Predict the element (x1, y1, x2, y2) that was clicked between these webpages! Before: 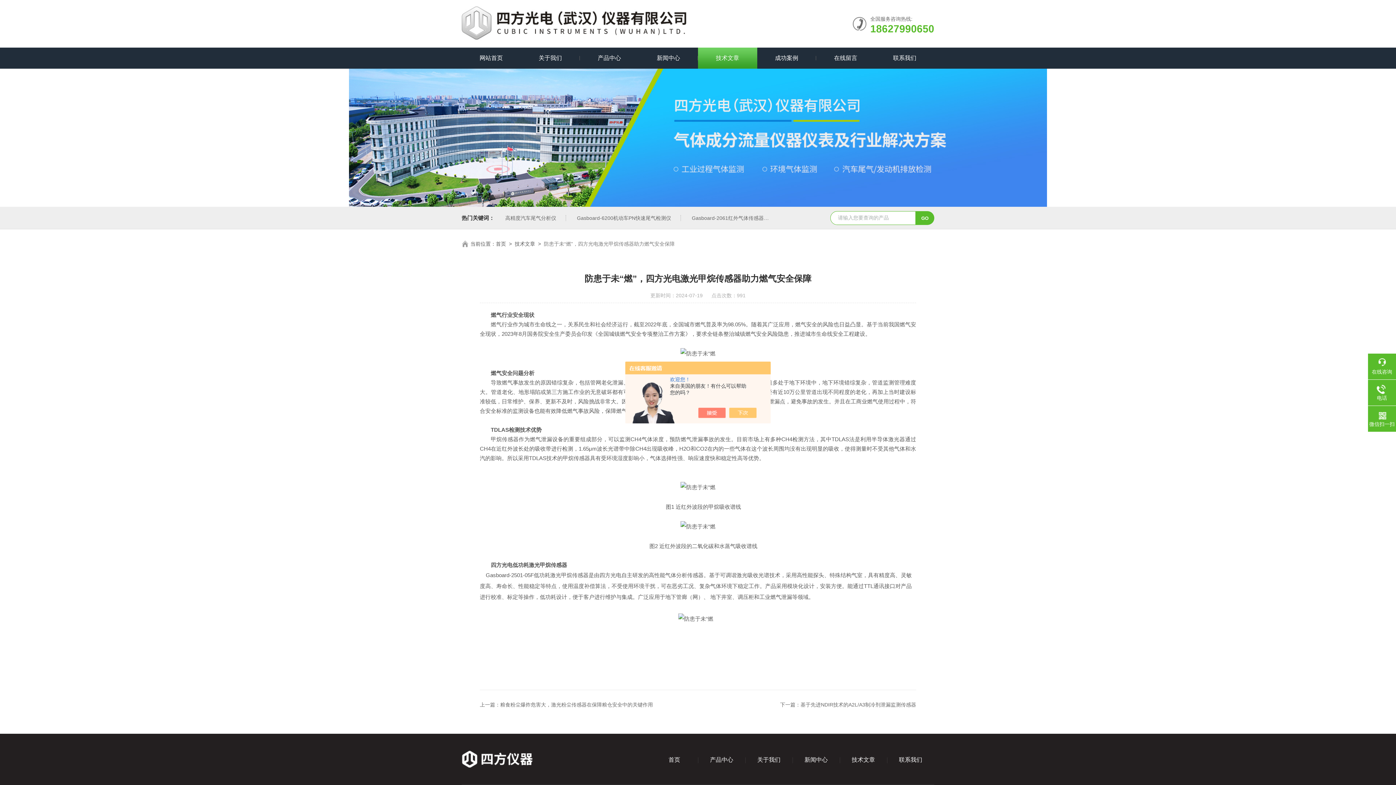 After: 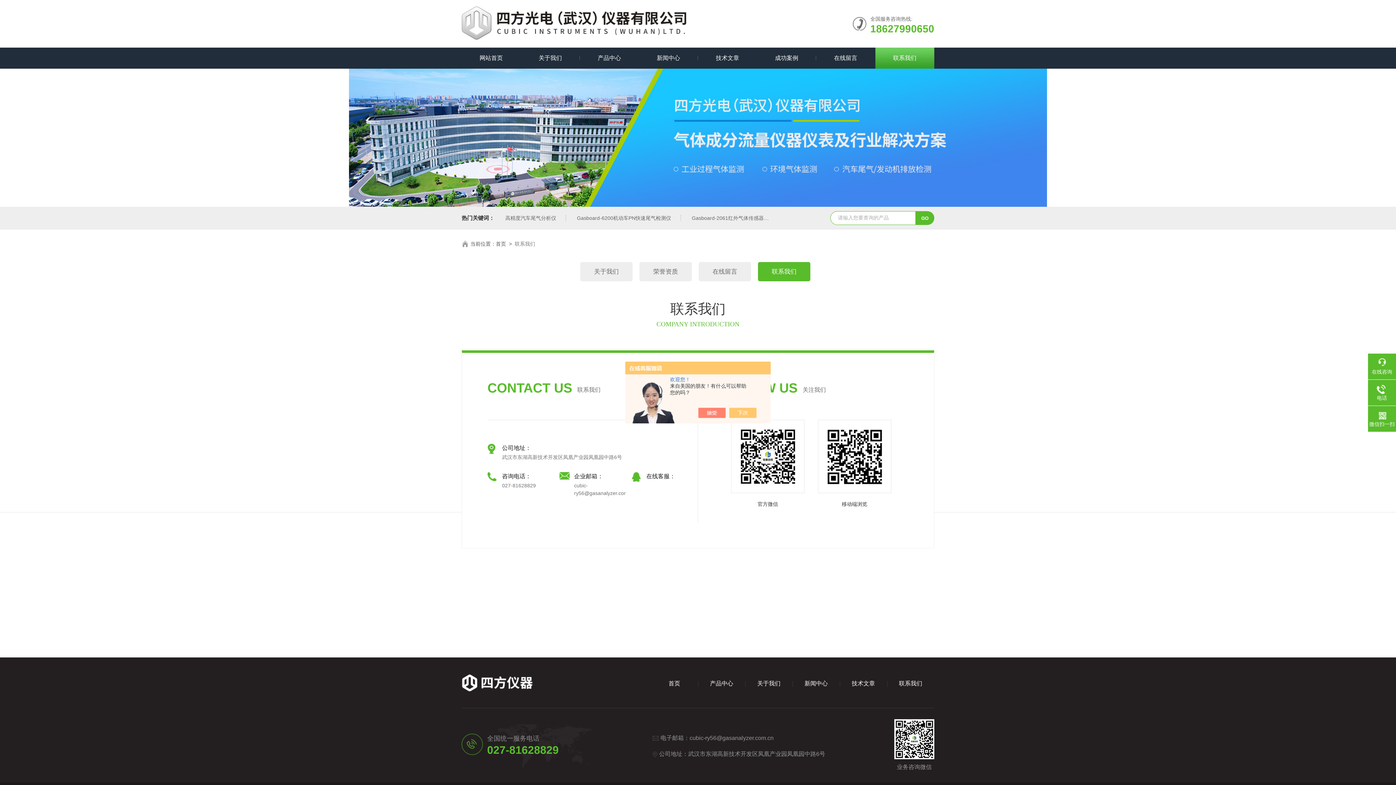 Action: bbox: (875, 47, 934, 68) label: 联系我们